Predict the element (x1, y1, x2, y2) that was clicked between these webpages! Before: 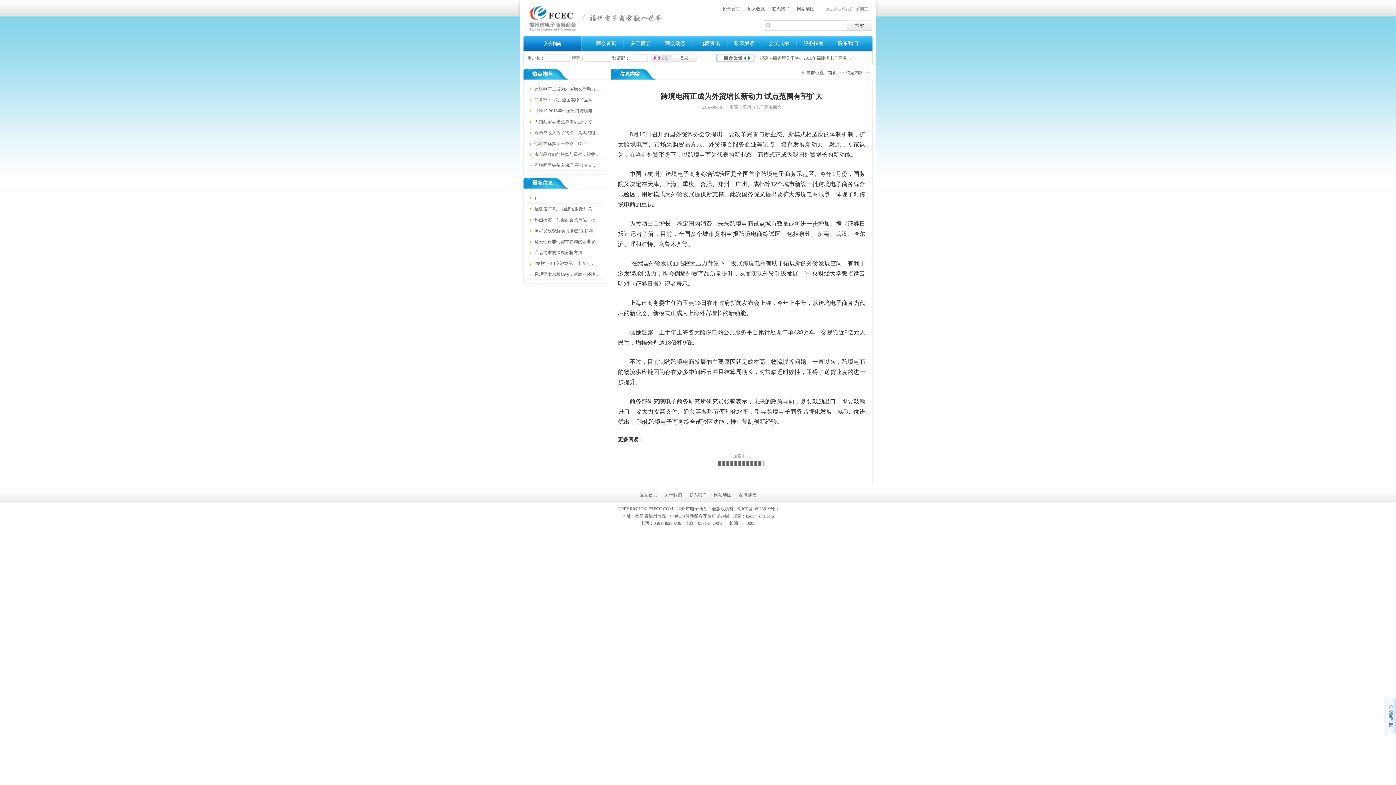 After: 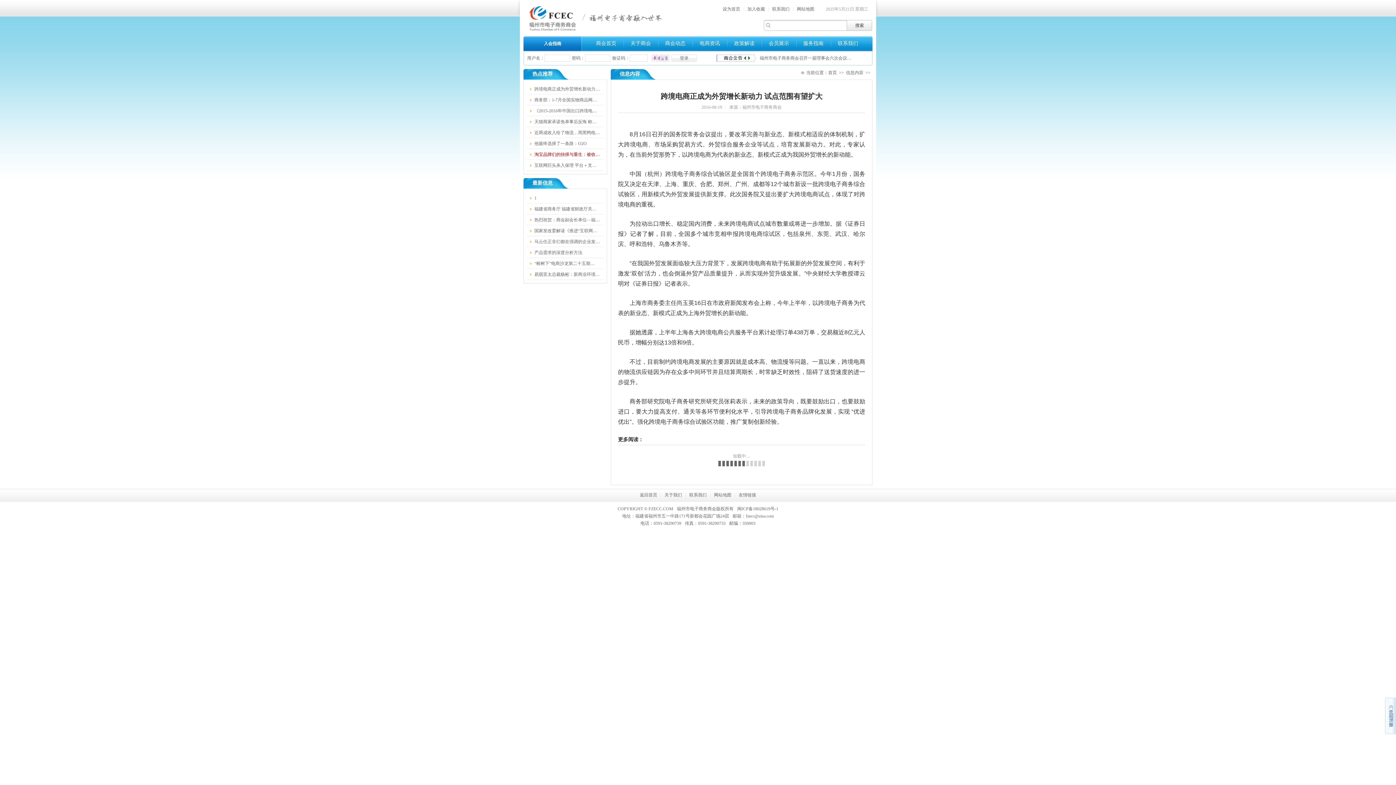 Action: label: 淘宝品牌们的抉择与重生：被收… bbox: (534, 152, 600, 157)